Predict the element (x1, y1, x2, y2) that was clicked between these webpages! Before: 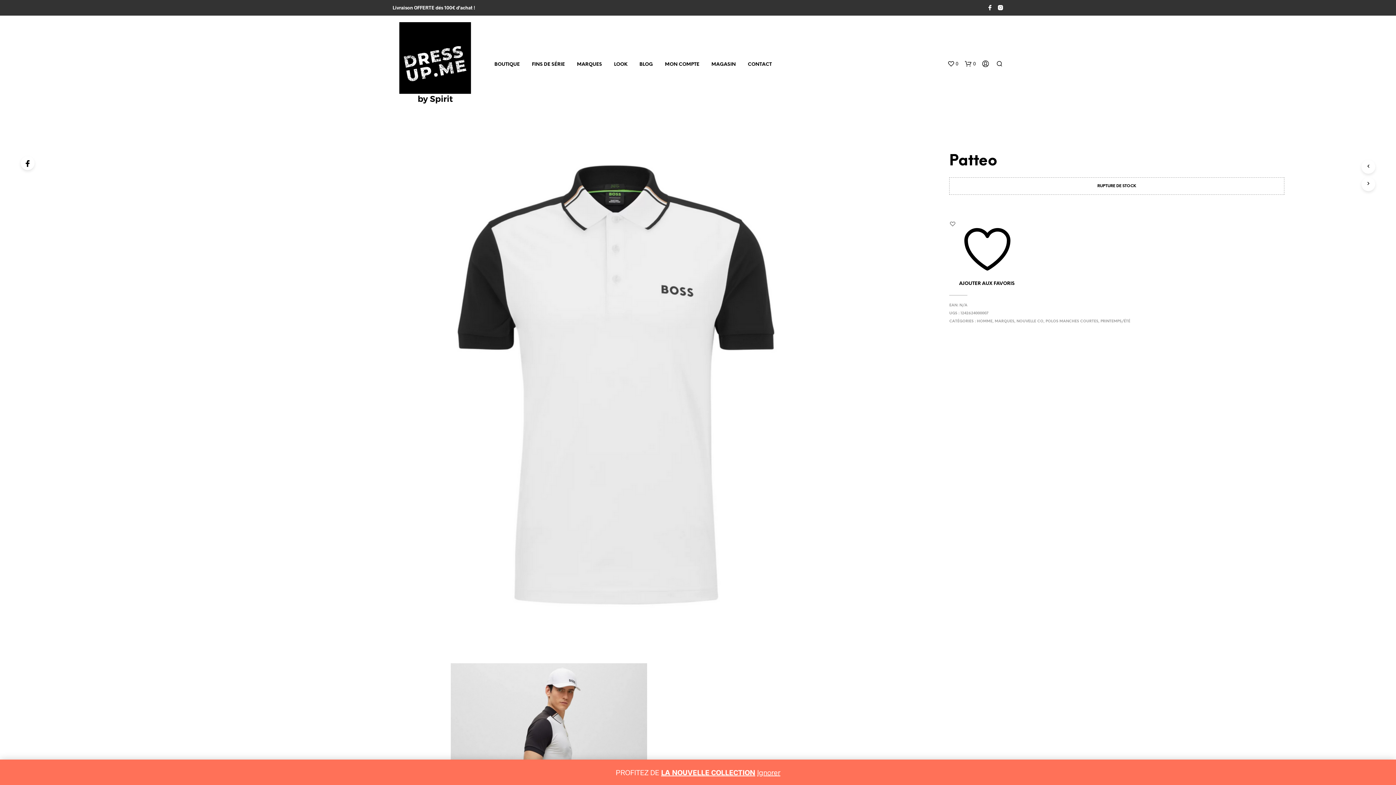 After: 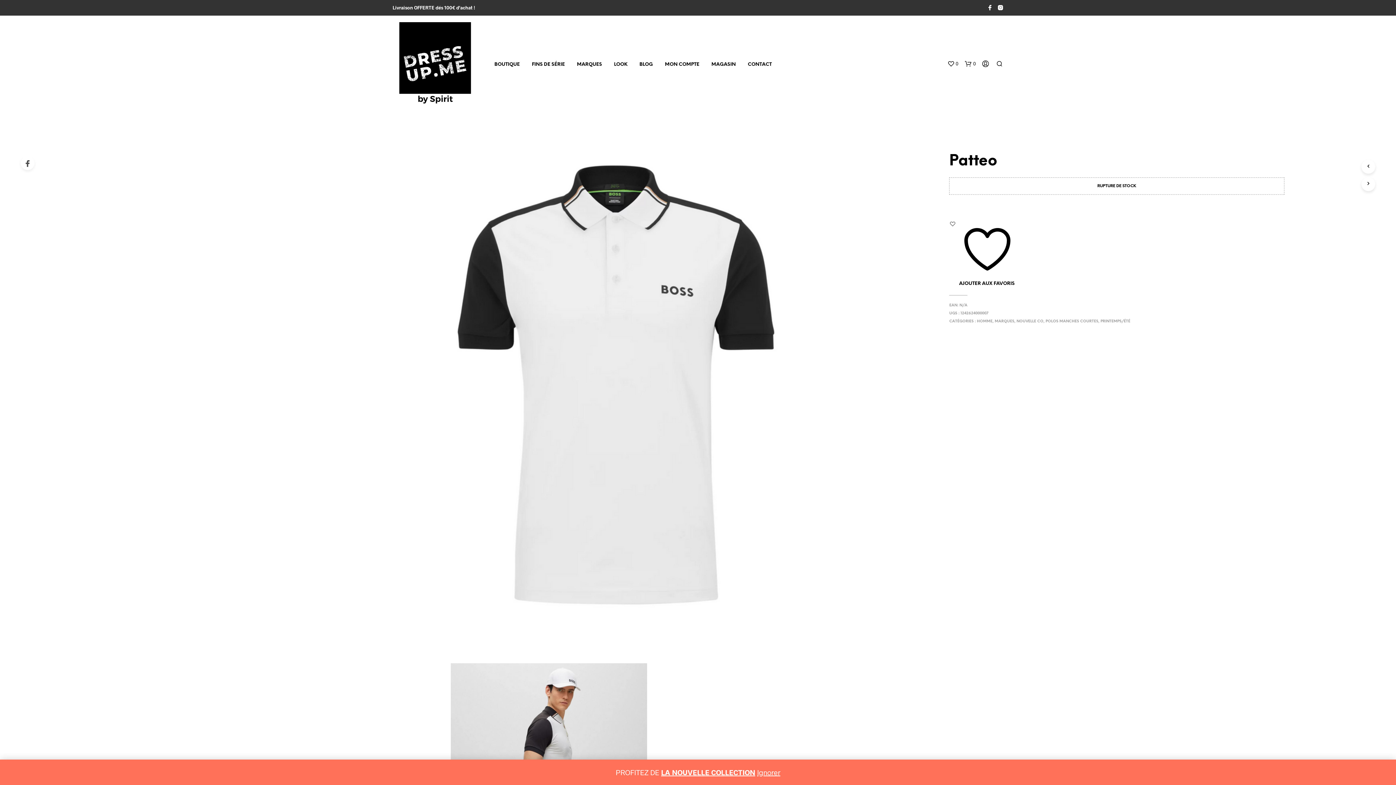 Action: bbox: (20, 156, 34, 170)